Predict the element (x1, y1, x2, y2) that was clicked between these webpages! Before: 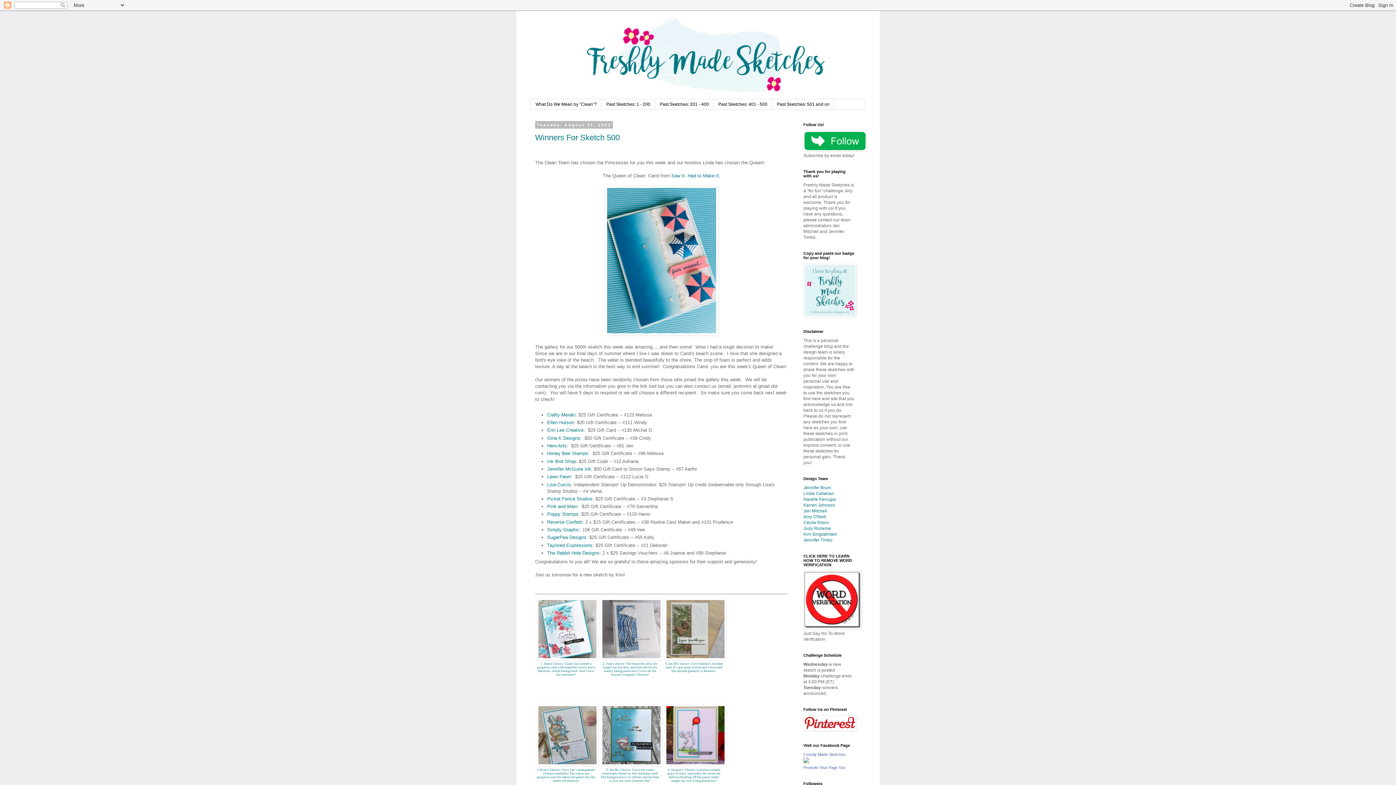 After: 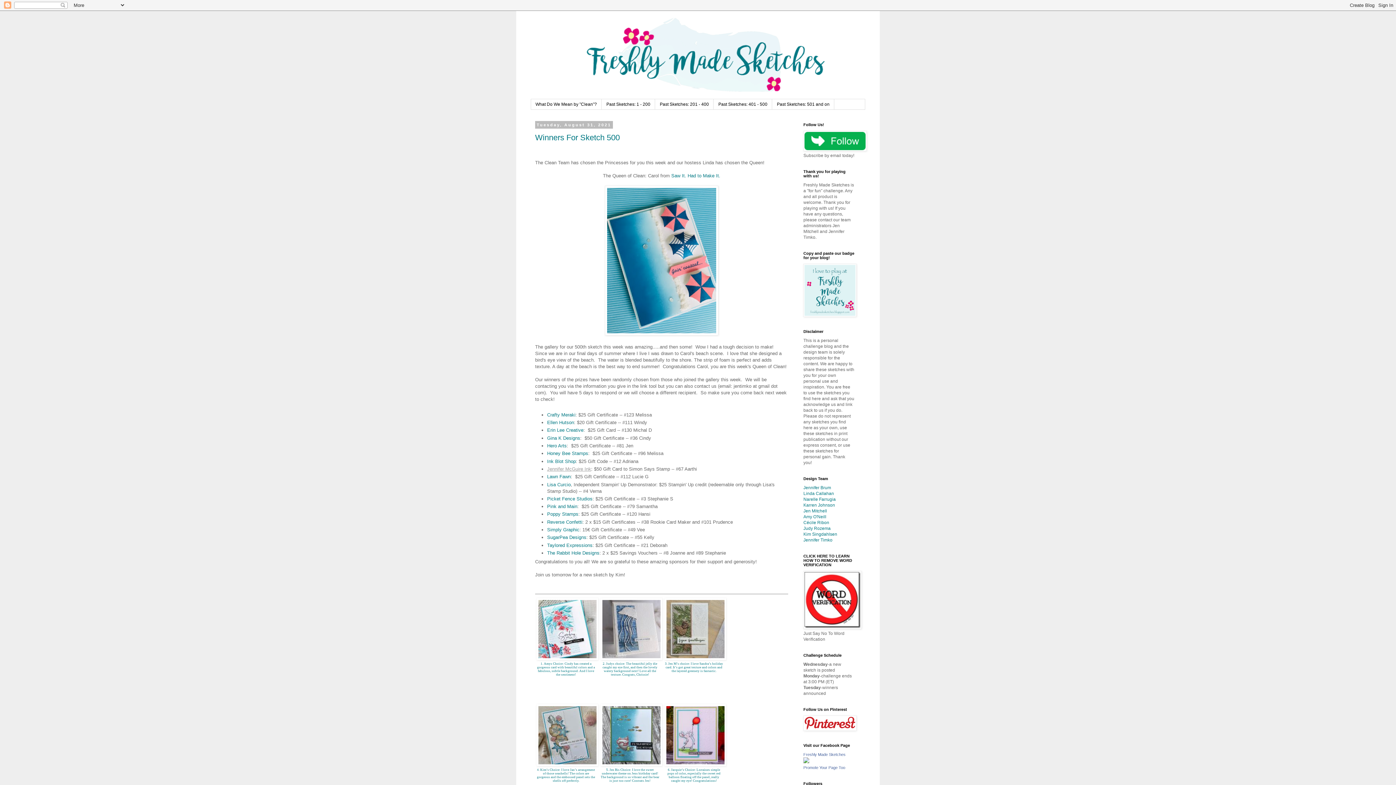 Action: label: Jennifer McGuire Ink bbox: (547, 466, 591, 471)